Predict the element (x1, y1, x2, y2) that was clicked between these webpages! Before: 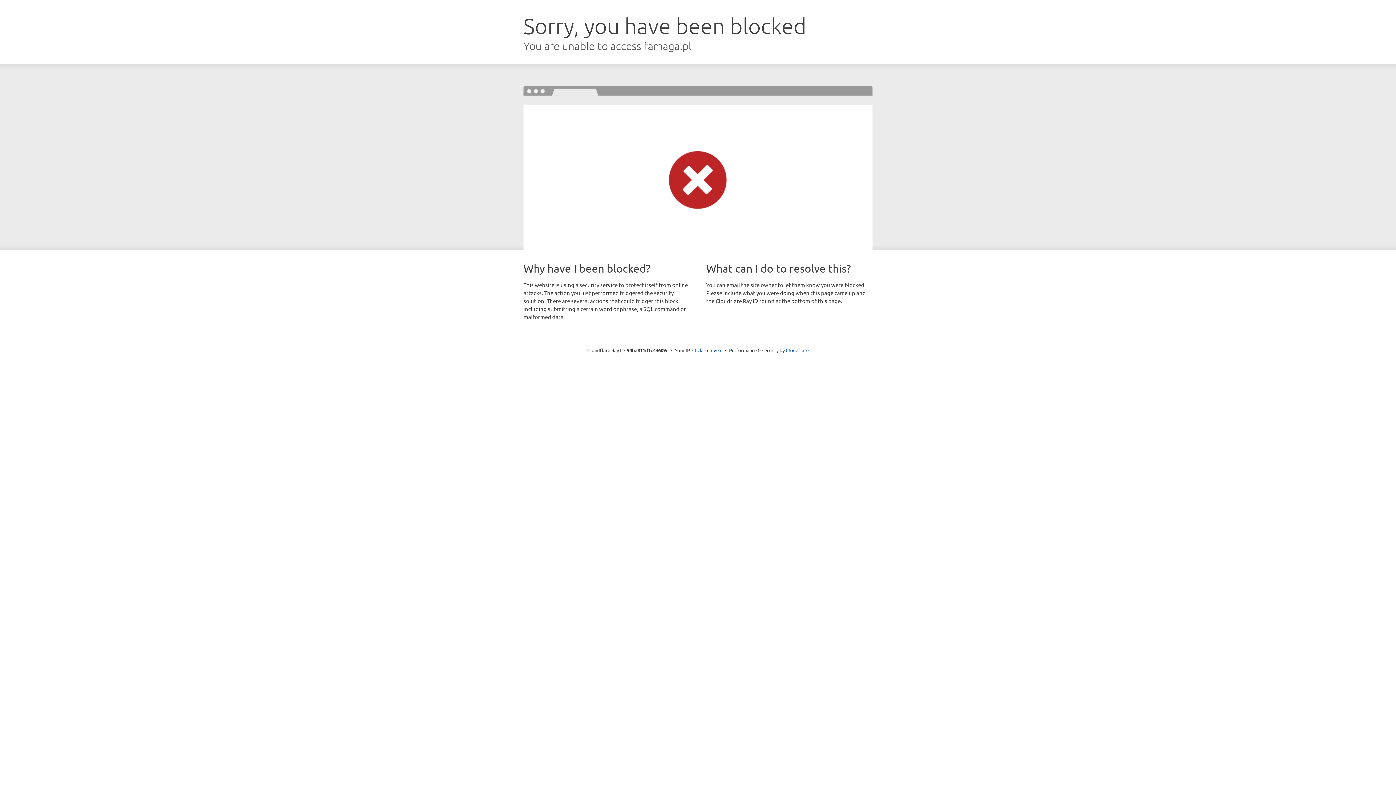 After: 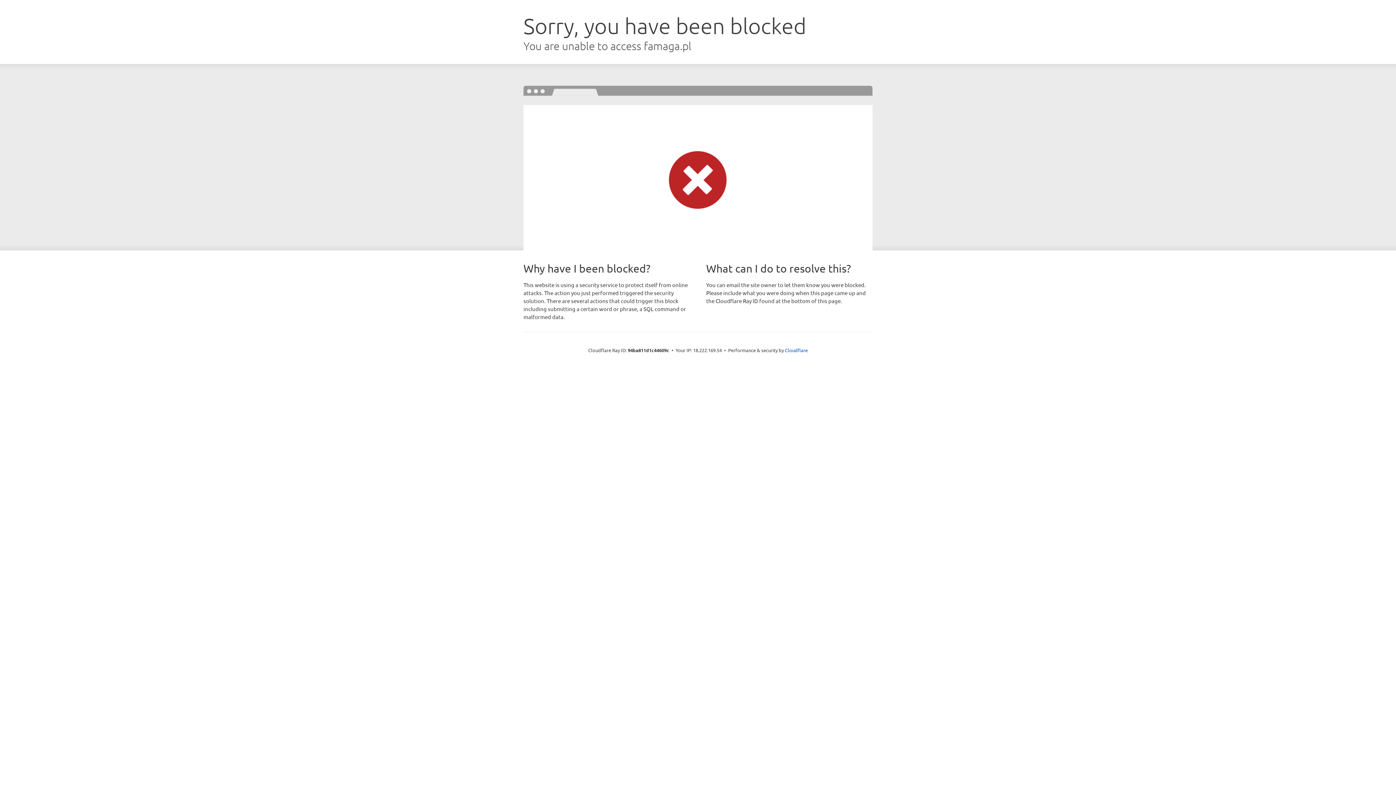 Action: label: Click to reveal bbox: (692, 346, 722, 353)